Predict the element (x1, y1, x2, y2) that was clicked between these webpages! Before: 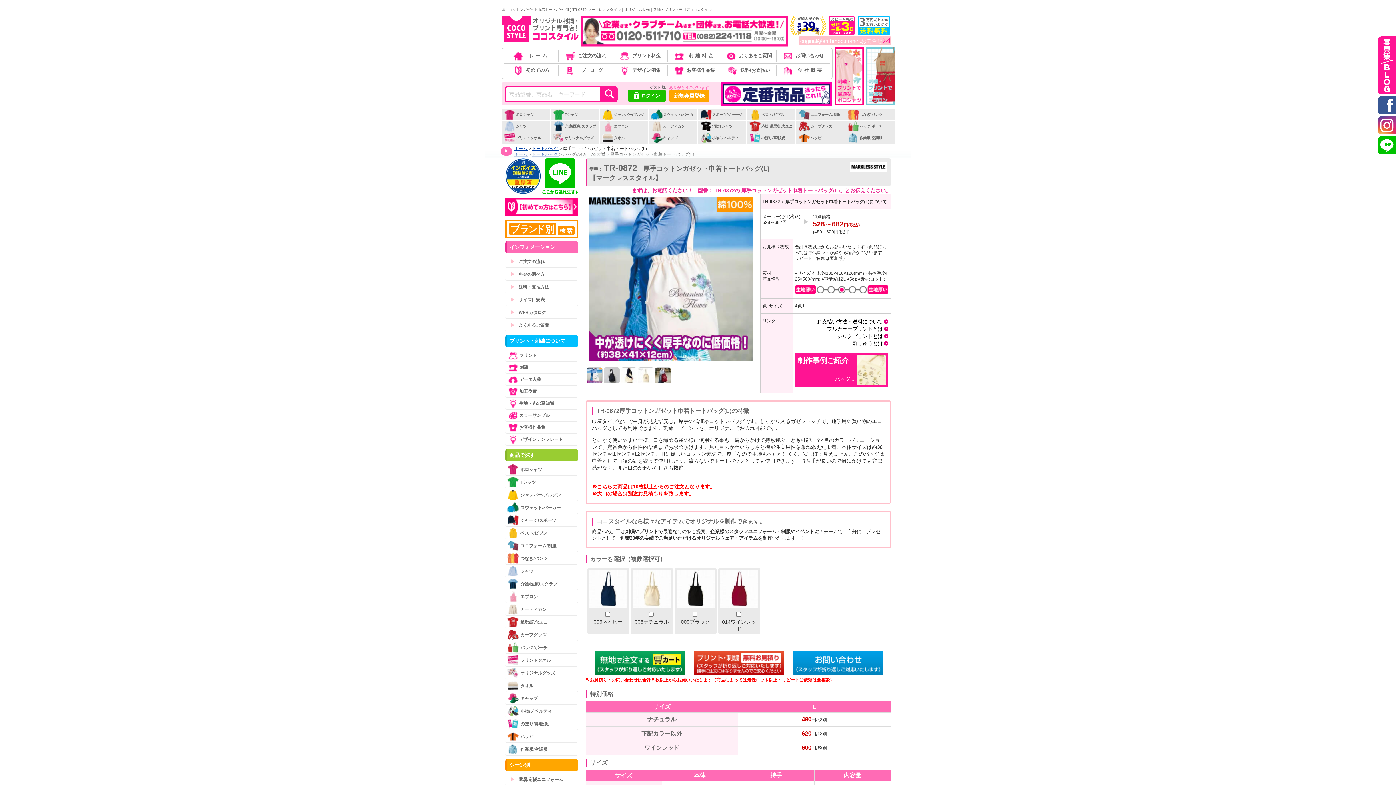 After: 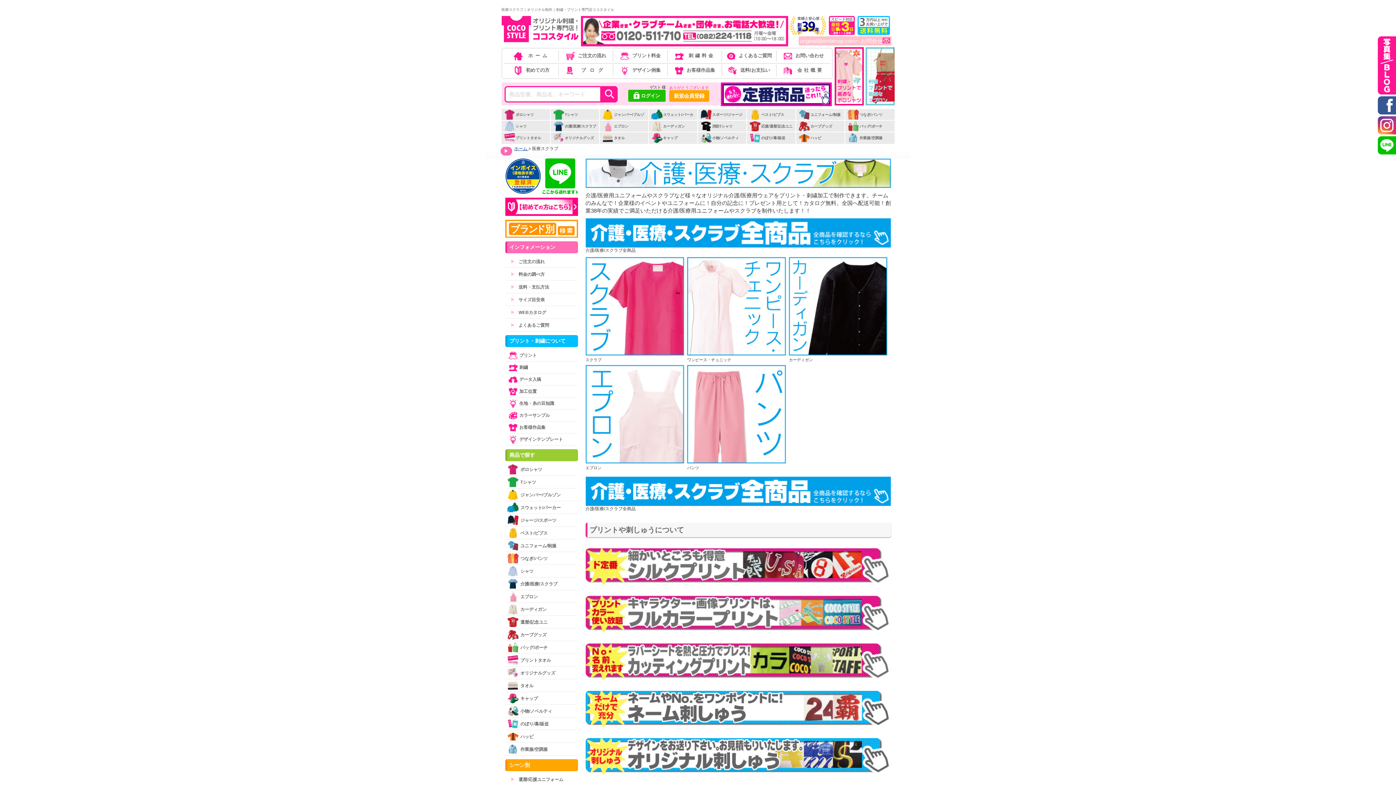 Action: label: 介護/医療/スクラブ bbox: (505, 578, 578, 590)